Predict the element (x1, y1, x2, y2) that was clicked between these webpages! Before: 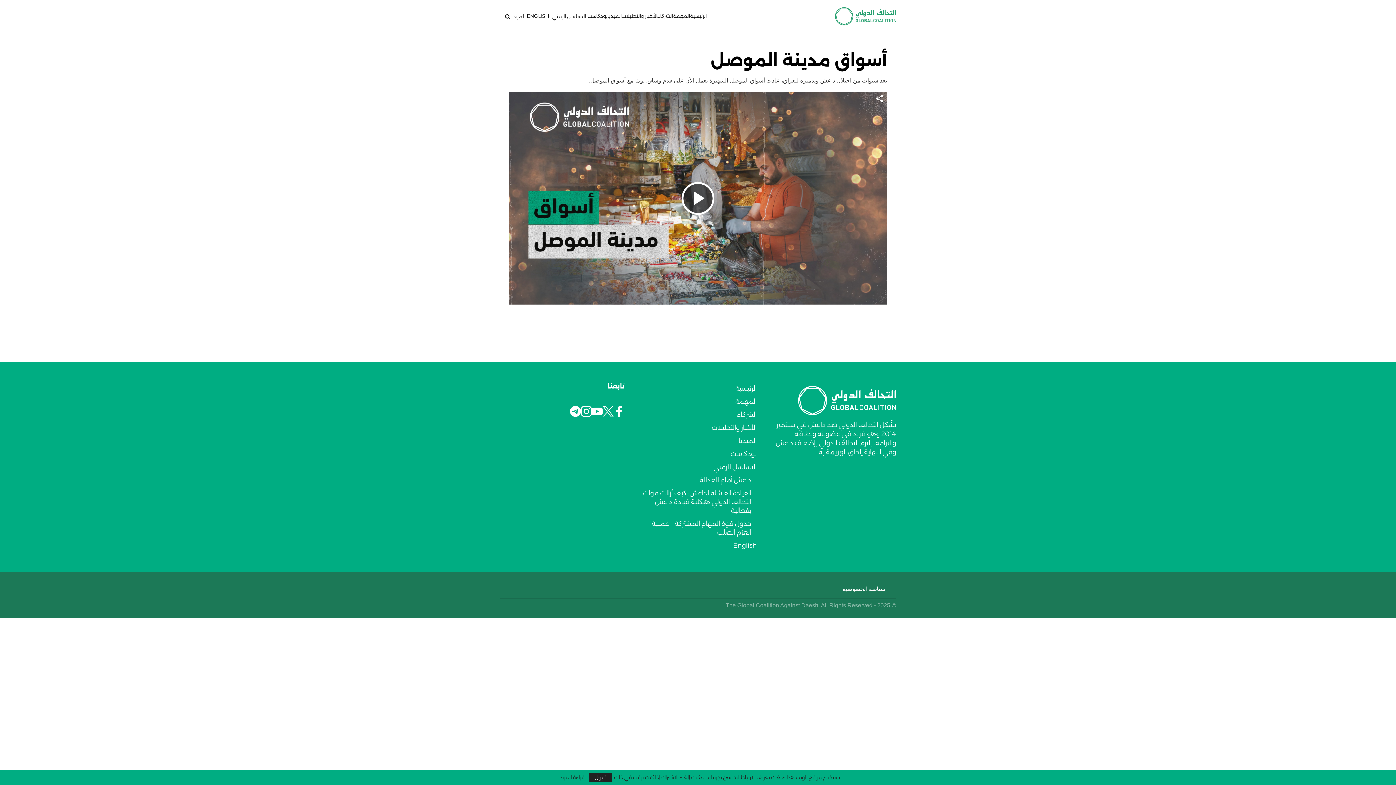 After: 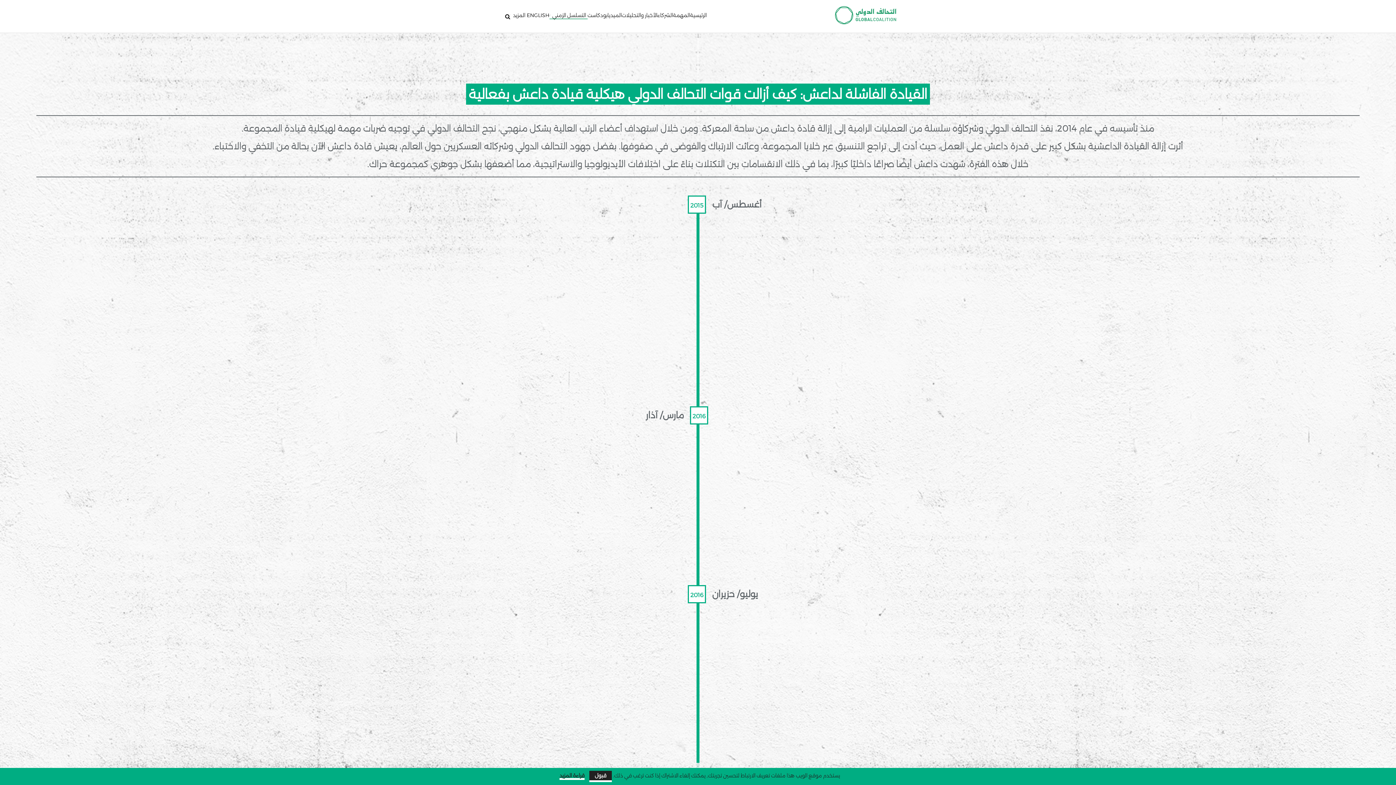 Action: label: القيادة الفاشلة لداعش: كيف أزالت قوات التحالف الدولي هيكلية قيادة داعش بفعالية bbox: (635, 487, 755, 517)